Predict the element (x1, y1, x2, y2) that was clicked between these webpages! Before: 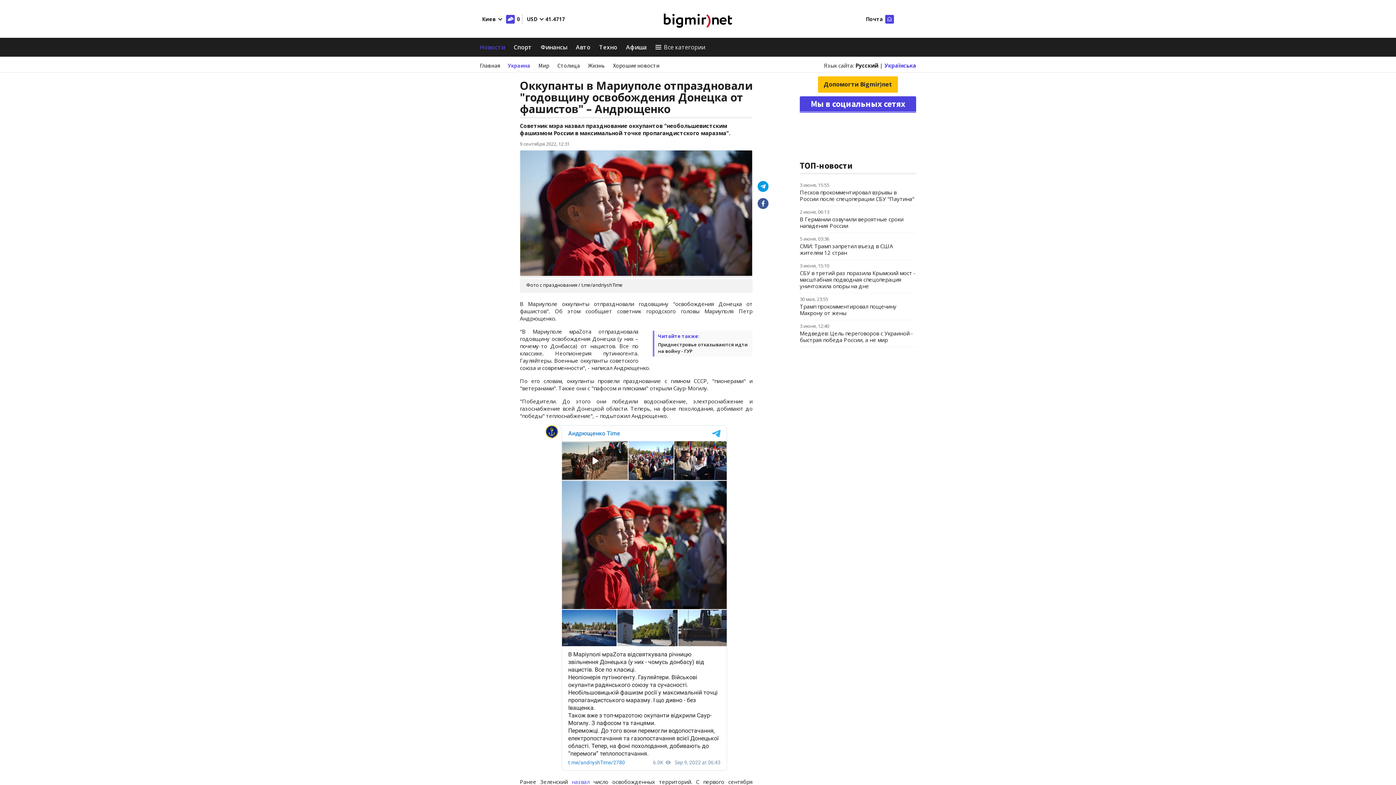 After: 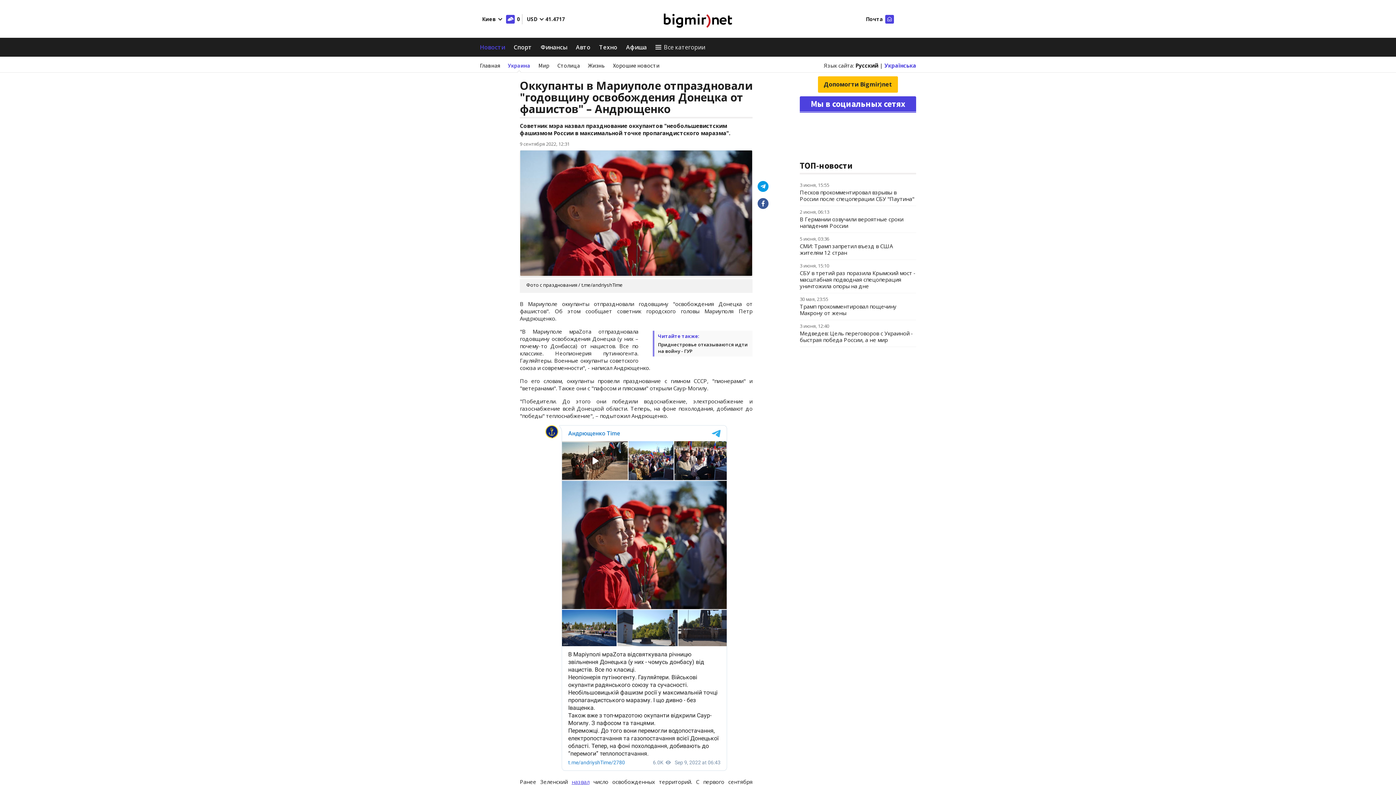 Action: label: назвал bbox: (571, 778, 589, 785)